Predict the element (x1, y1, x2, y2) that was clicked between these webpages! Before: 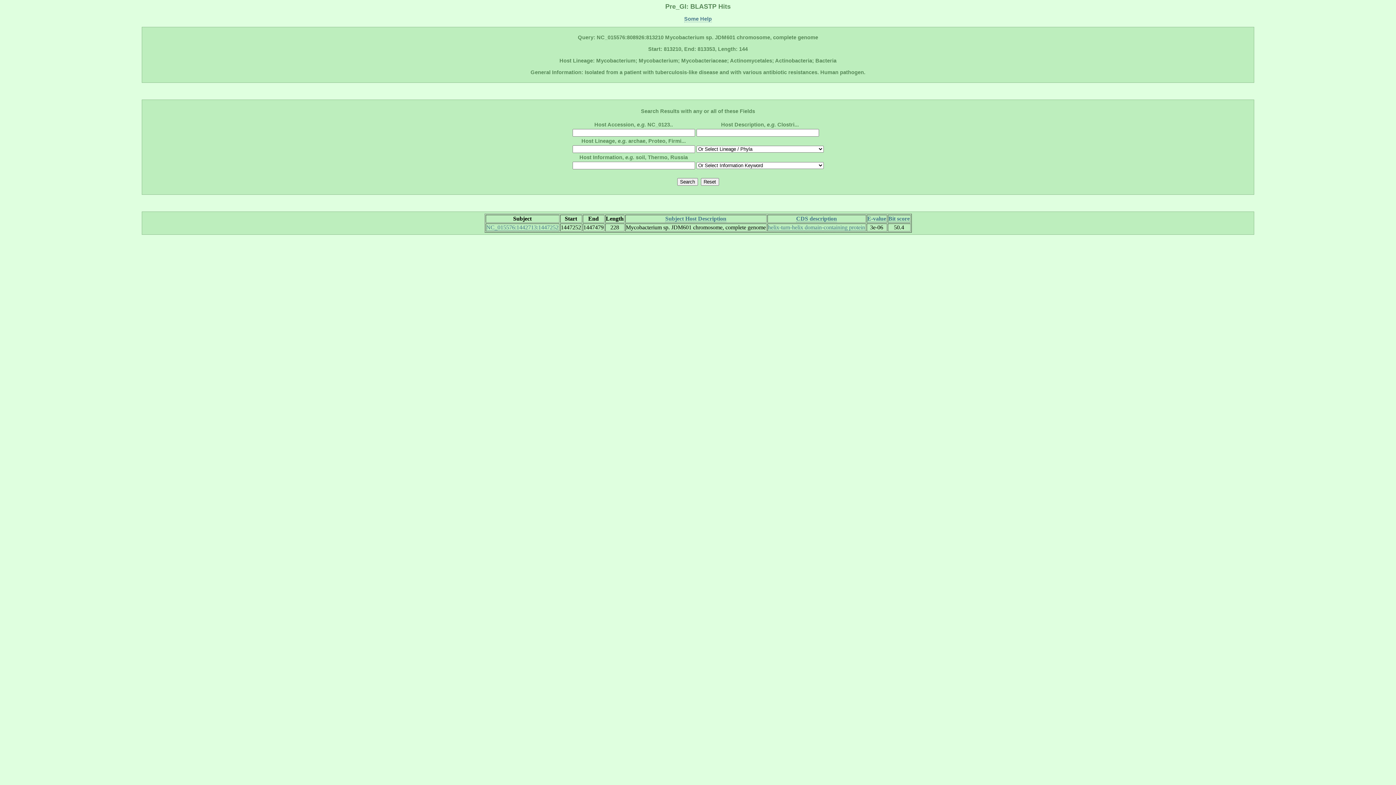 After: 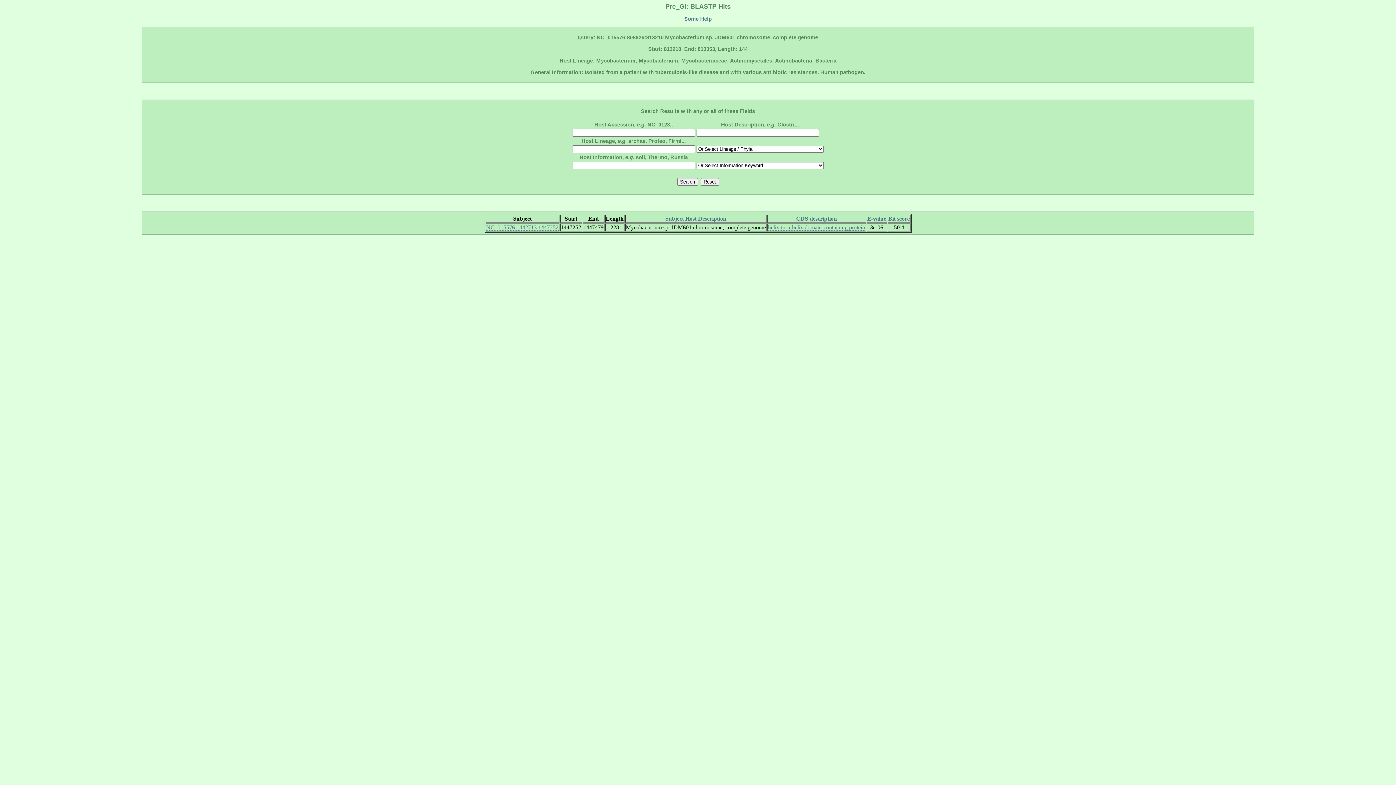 Action: bbox: (665, 215, 726, 222) label: Subject Host Description